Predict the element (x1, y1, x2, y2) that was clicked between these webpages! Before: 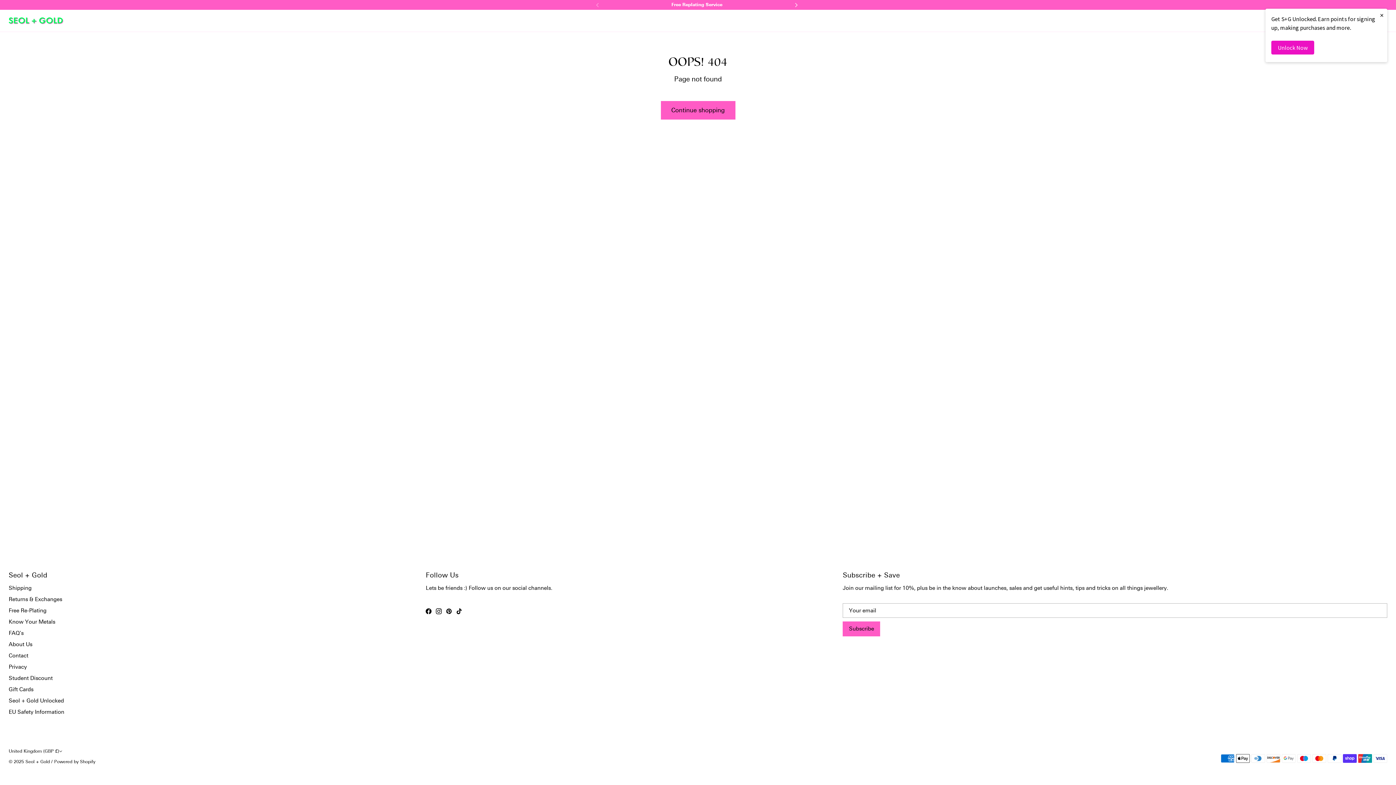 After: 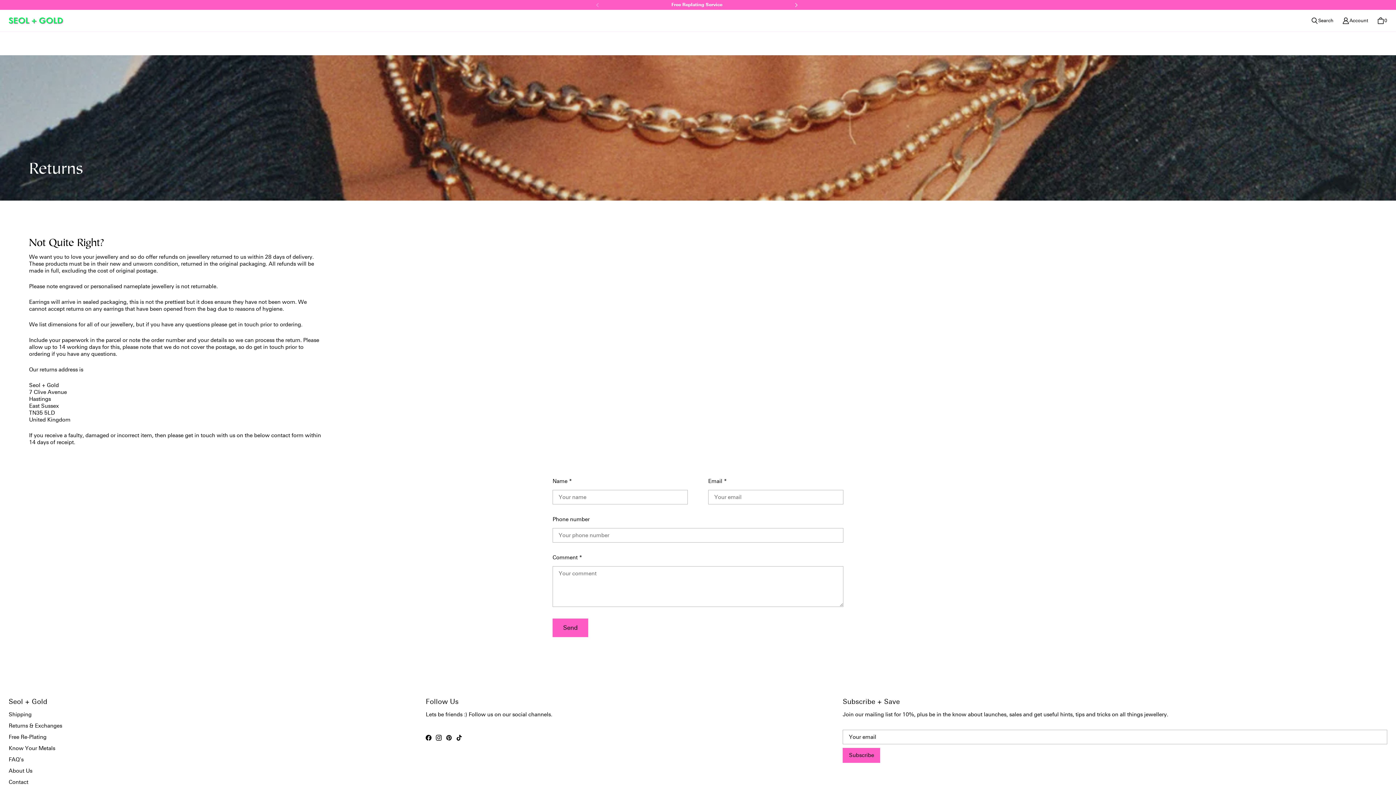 Action: label: Returns & Exchanges bbox: (8, 596, 62, 602)